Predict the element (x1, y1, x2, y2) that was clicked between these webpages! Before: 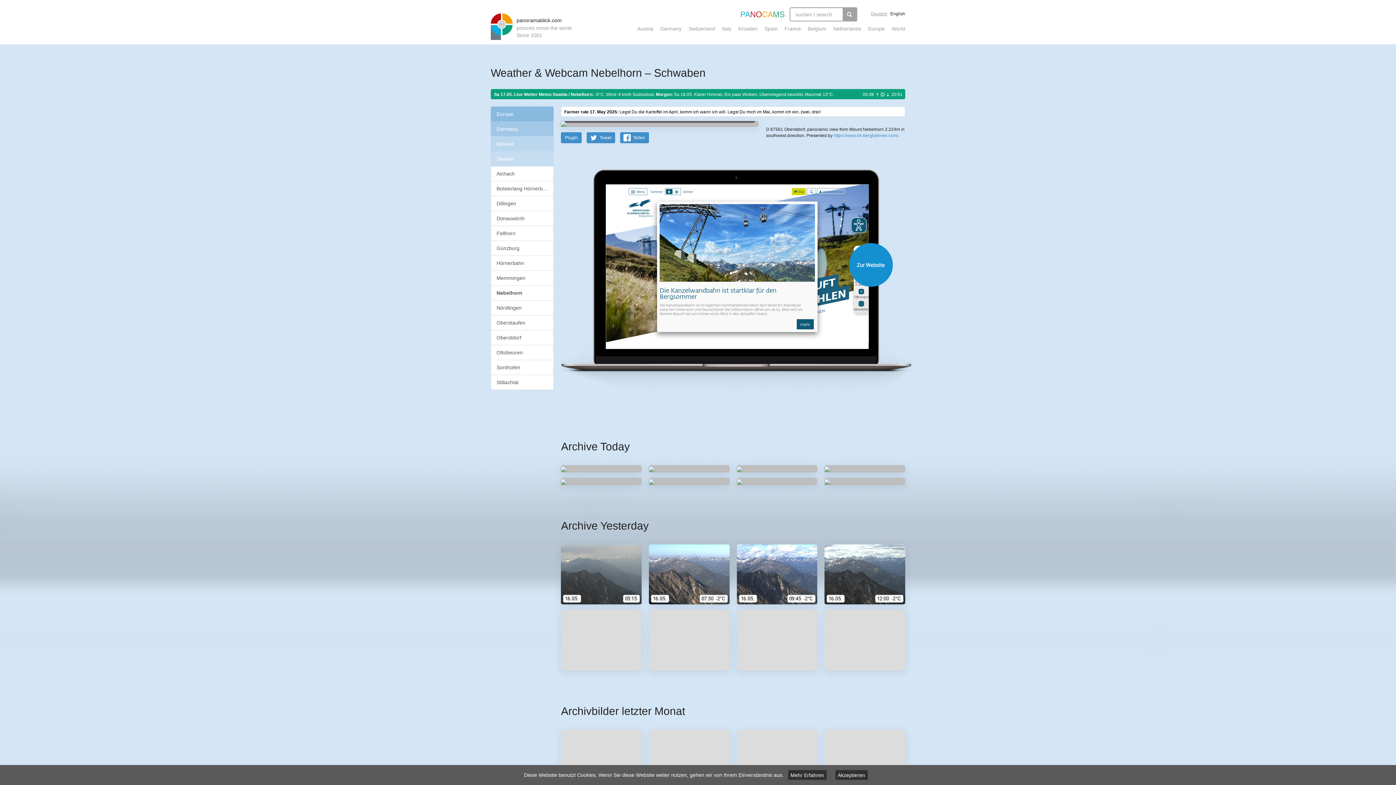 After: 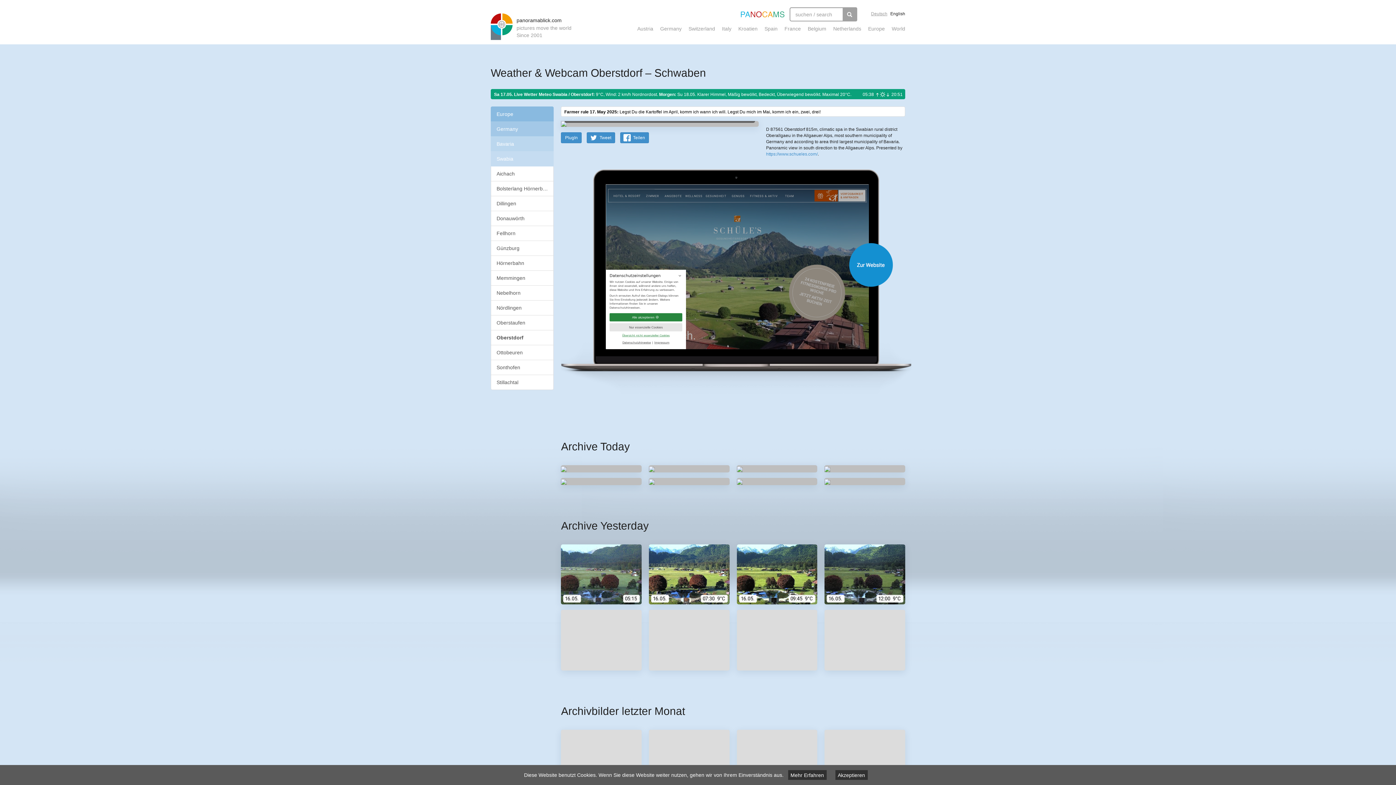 Action: label: Oberstdorf bbox: (490, 330, 553, 345)